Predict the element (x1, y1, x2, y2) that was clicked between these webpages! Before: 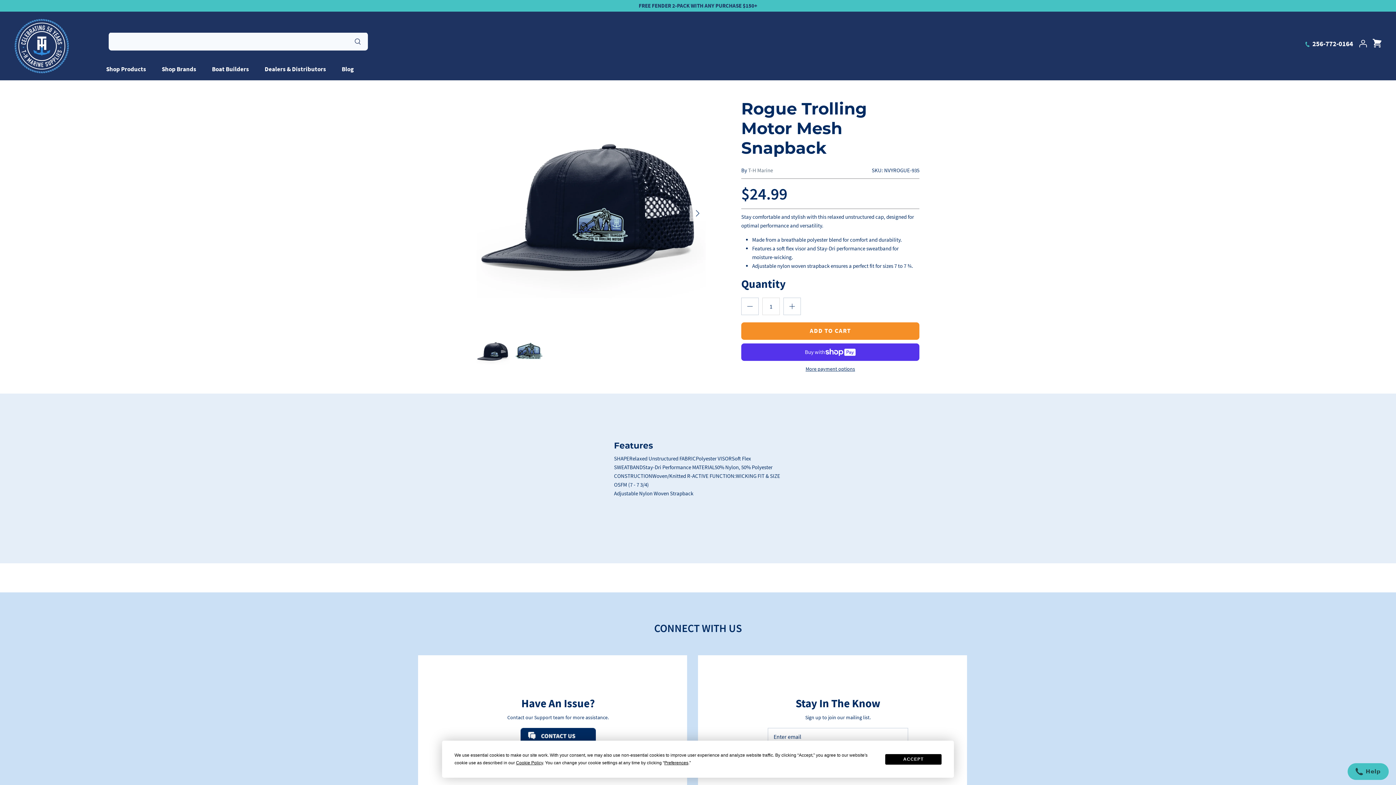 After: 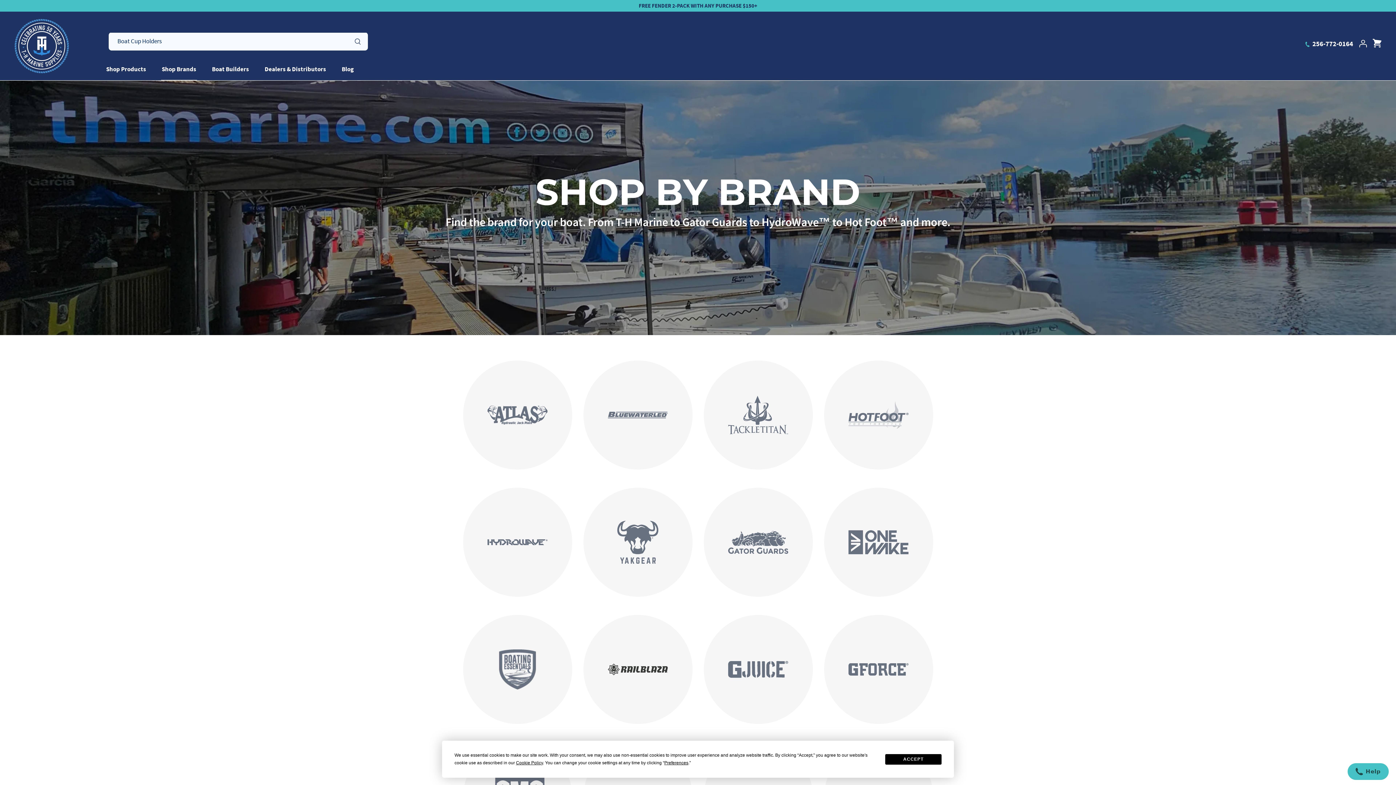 Action: label: Shop Brands bbox: (154, 58, 203, 80)